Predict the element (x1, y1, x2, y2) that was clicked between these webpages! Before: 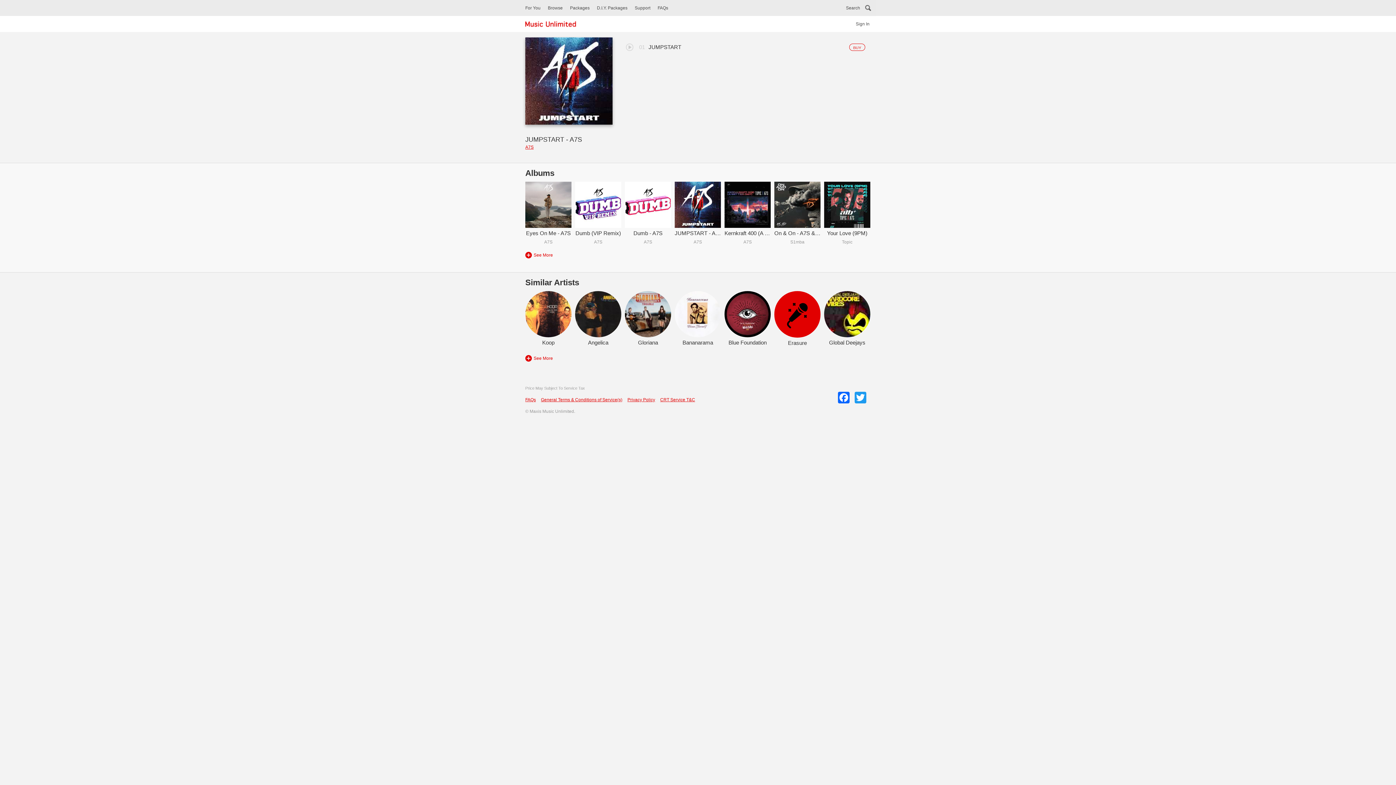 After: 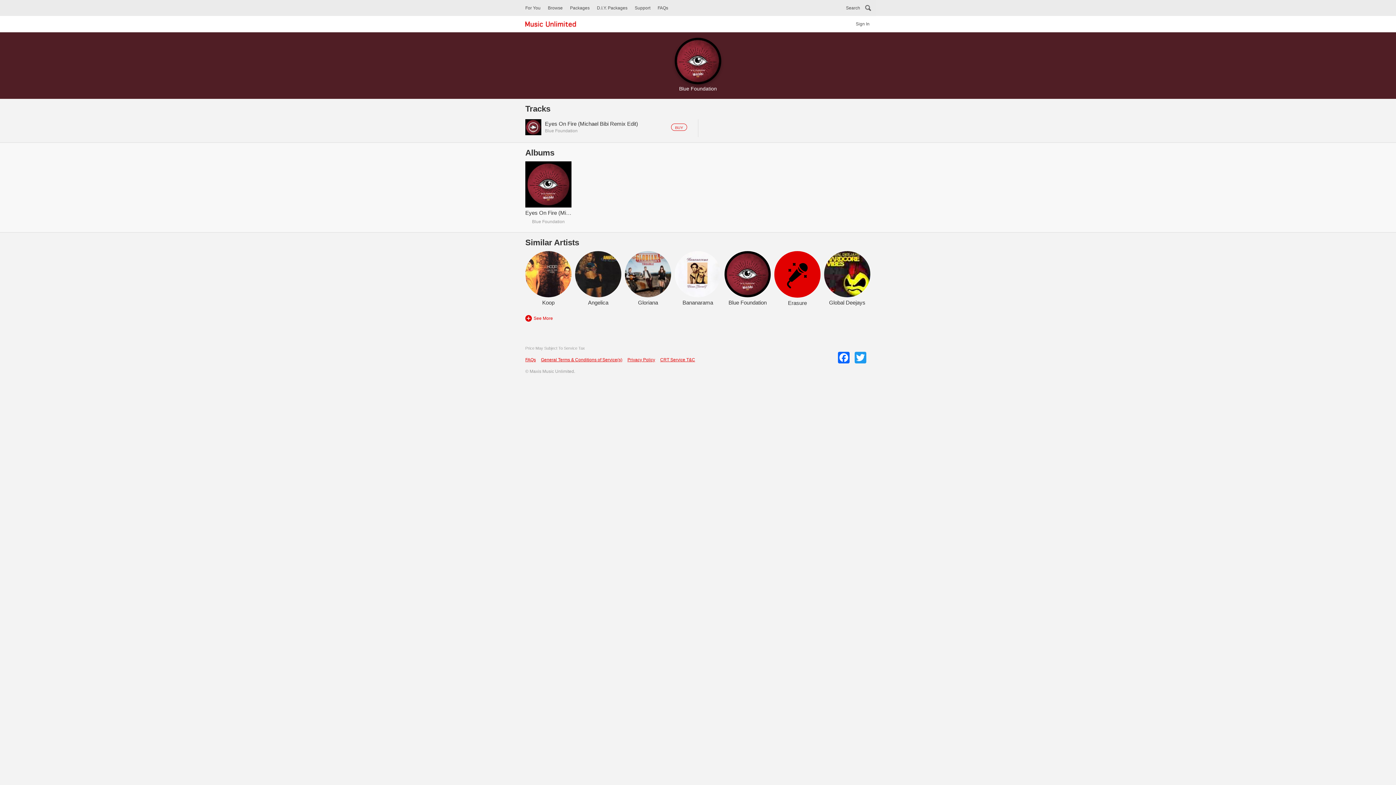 Action: label: Blue Foundation bbox: (724, 291, 770, 348)